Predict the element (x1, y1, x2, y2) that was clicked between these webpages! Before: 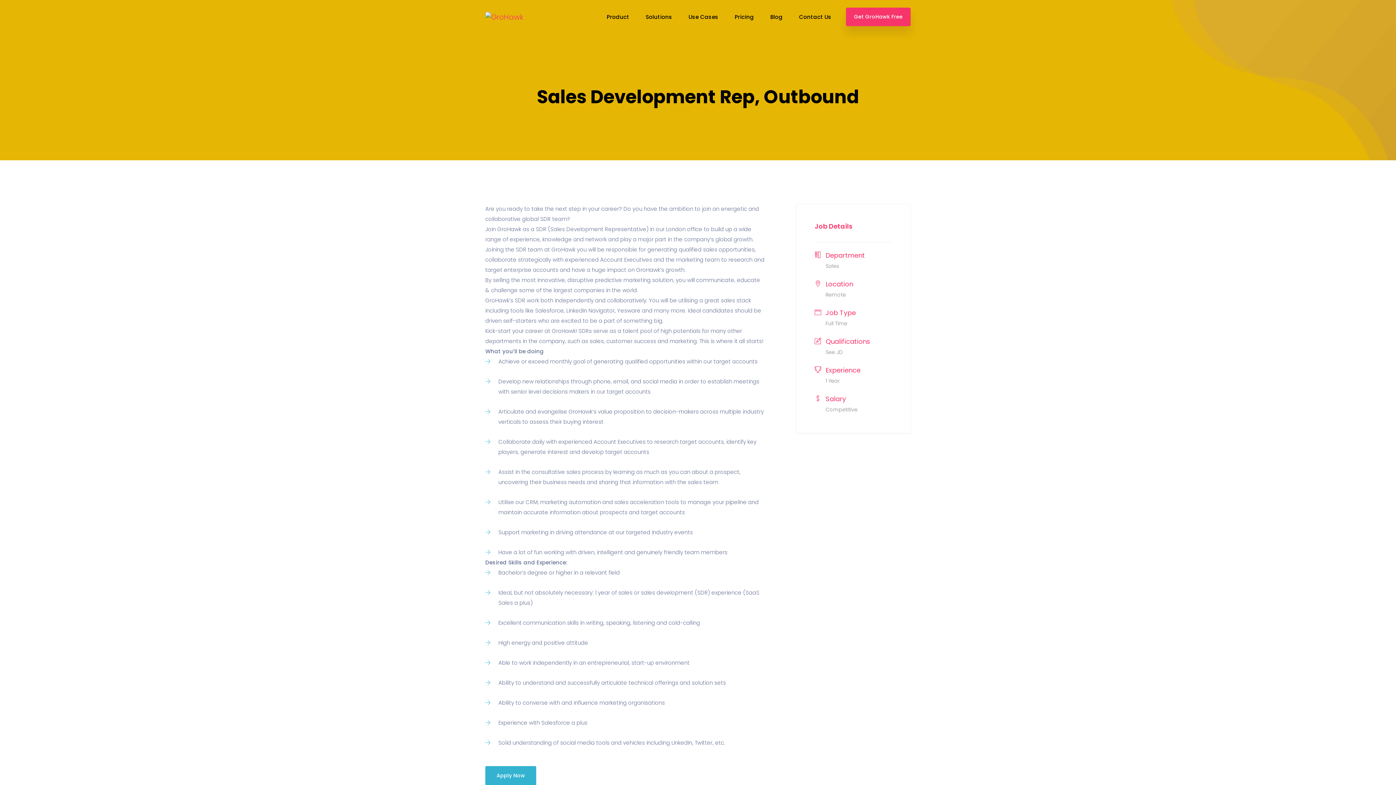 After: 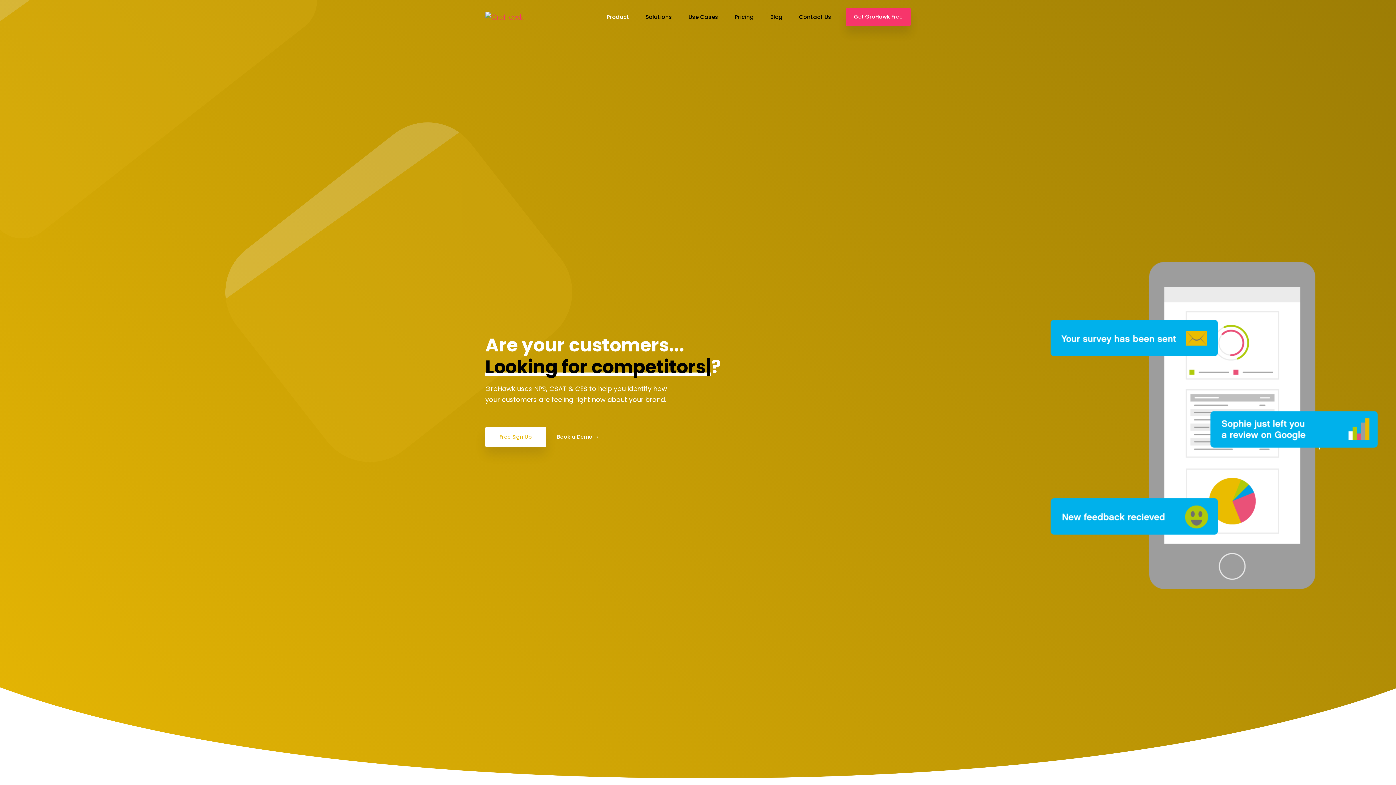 Action: label: Use Cases bbox: (688, 12, 718, 21)